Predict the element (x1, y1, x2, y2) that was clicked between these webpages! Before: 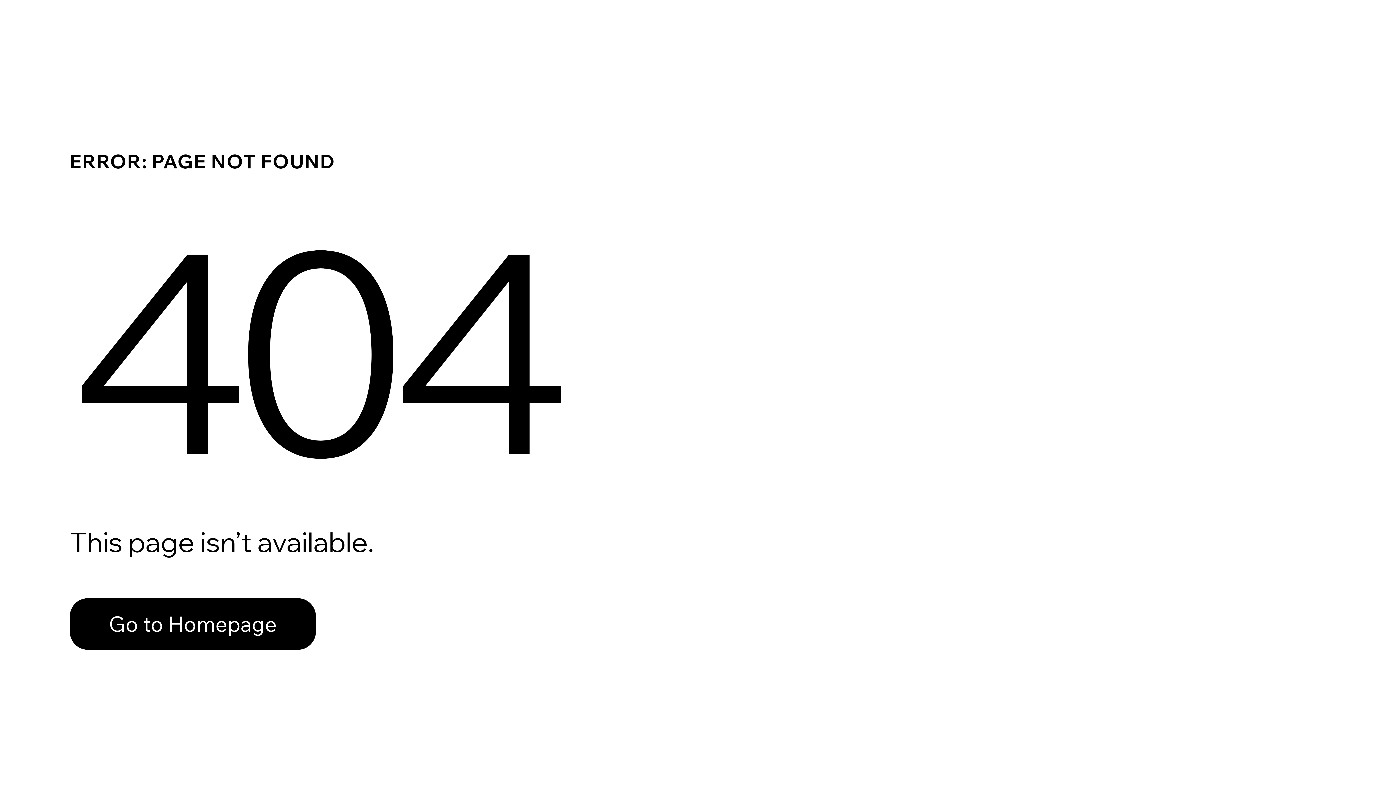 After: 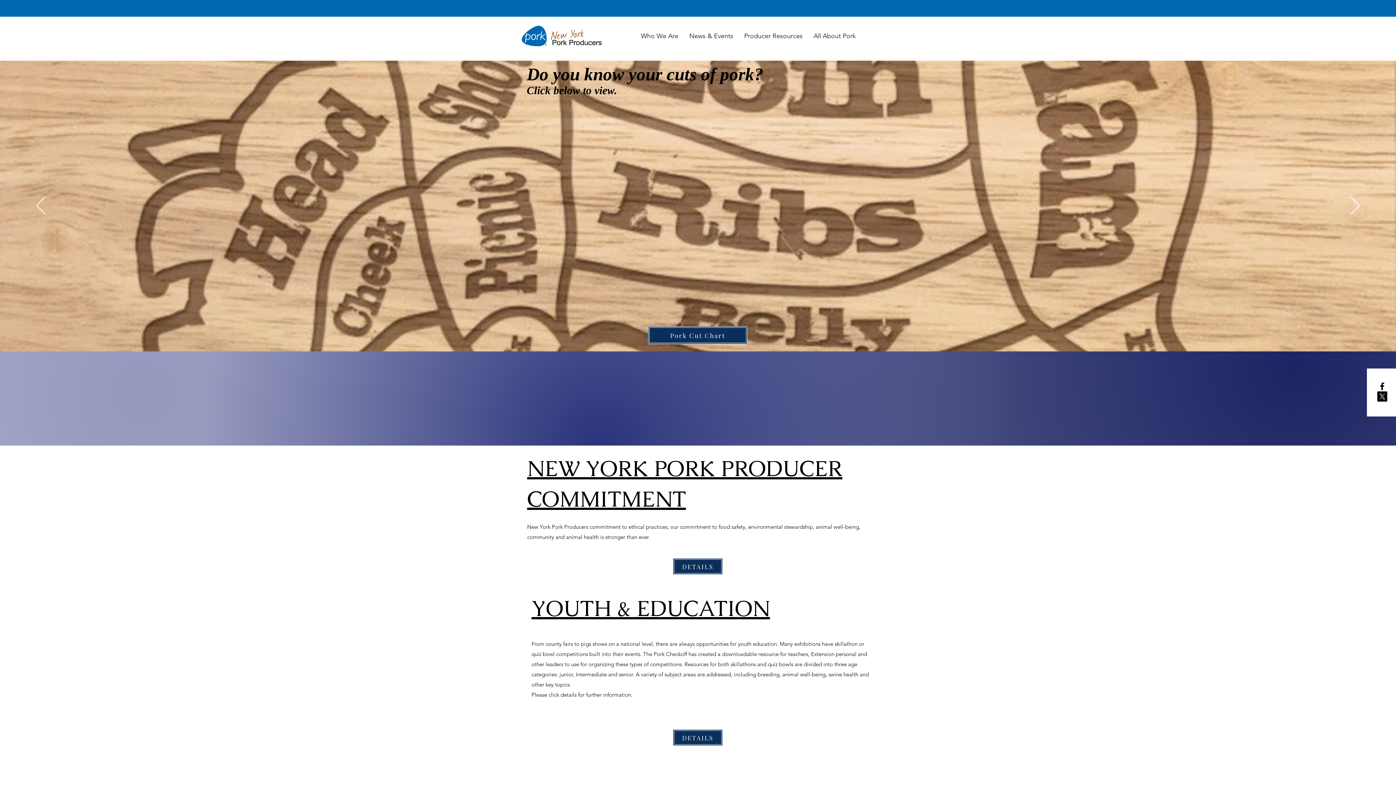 Action: bbox: (69, 582, 768, 659) label: Go to Homepage